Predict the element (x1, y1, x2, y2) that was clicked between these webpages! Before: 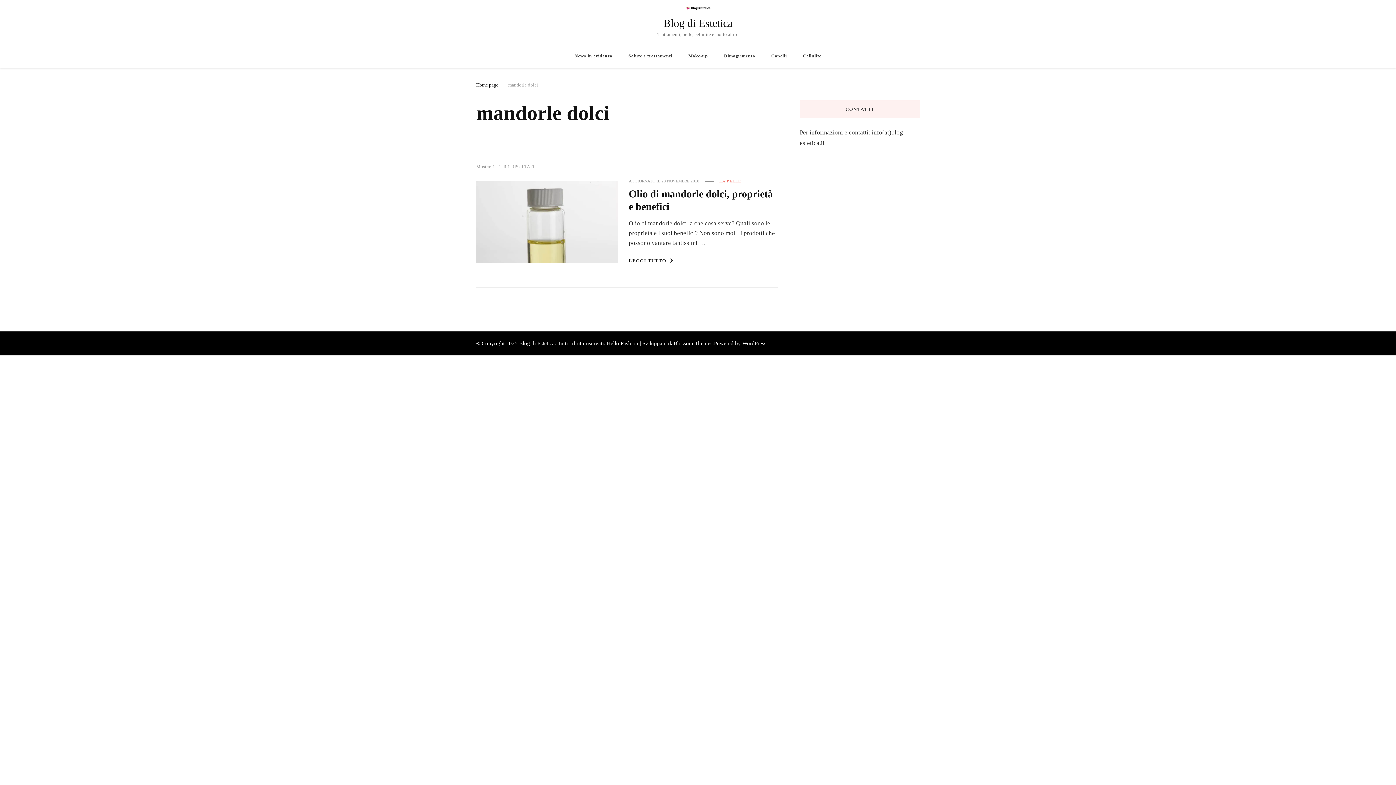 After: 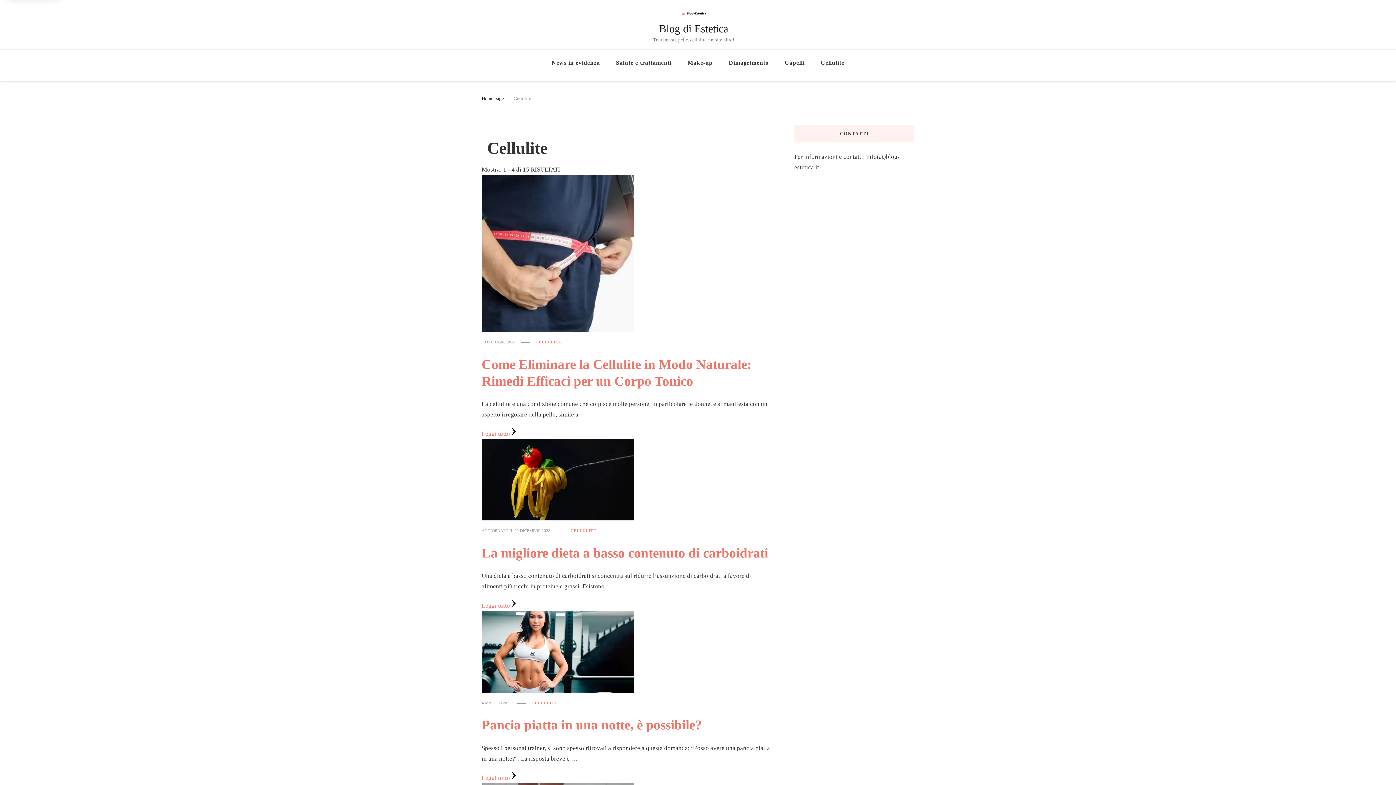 Action: label: Cellulite bbox: (795, 44, 829, 68)